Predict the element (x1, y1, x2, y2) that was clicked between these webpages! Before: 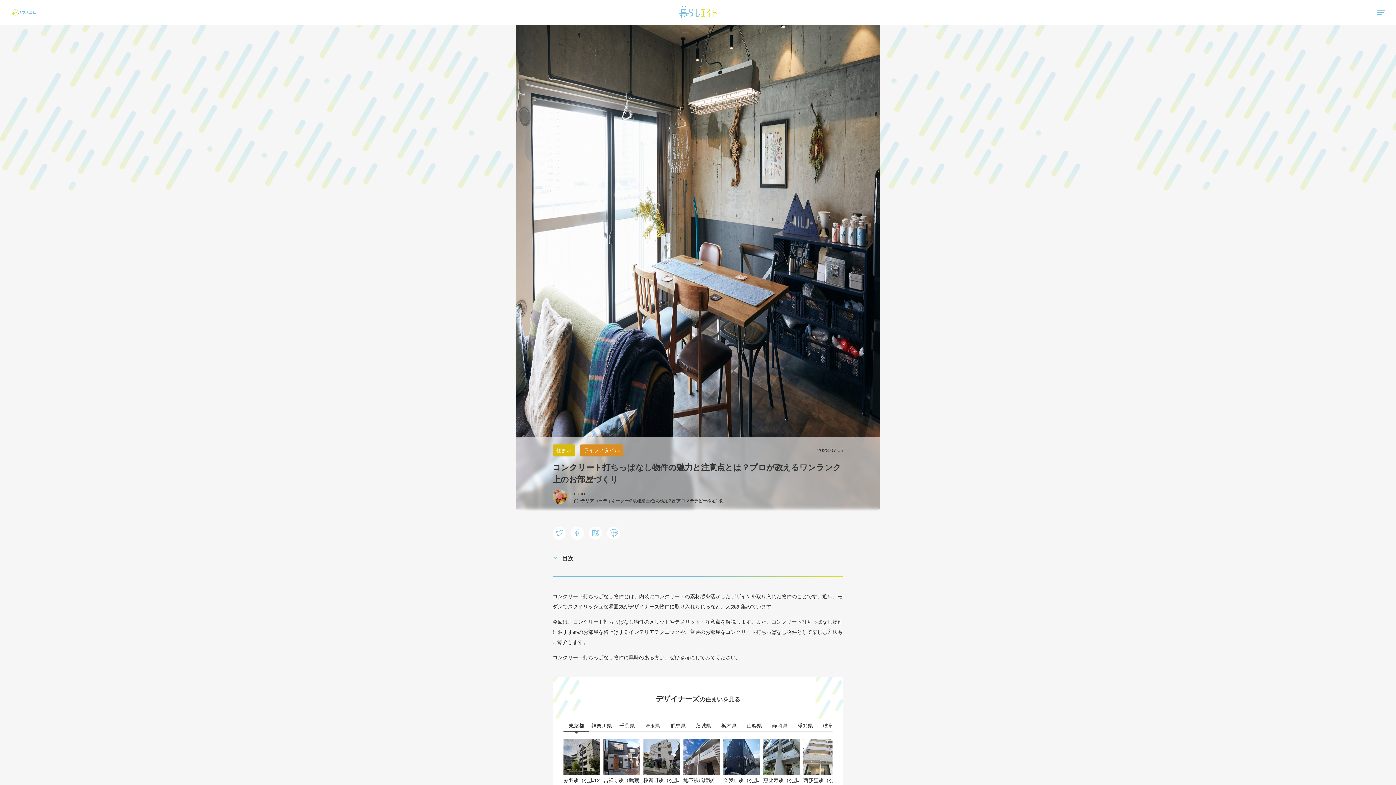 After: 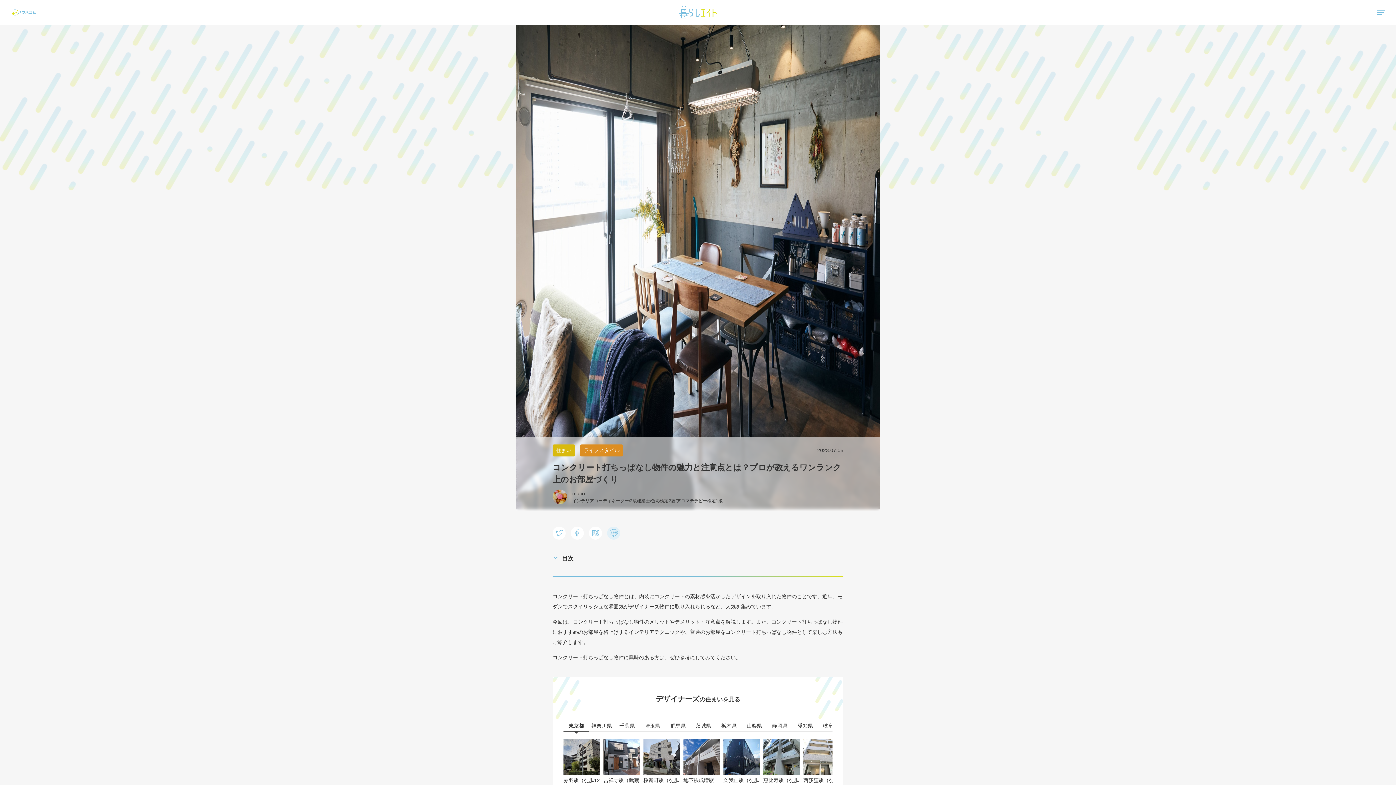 Action: bbox: (607, 526, 620, 540)